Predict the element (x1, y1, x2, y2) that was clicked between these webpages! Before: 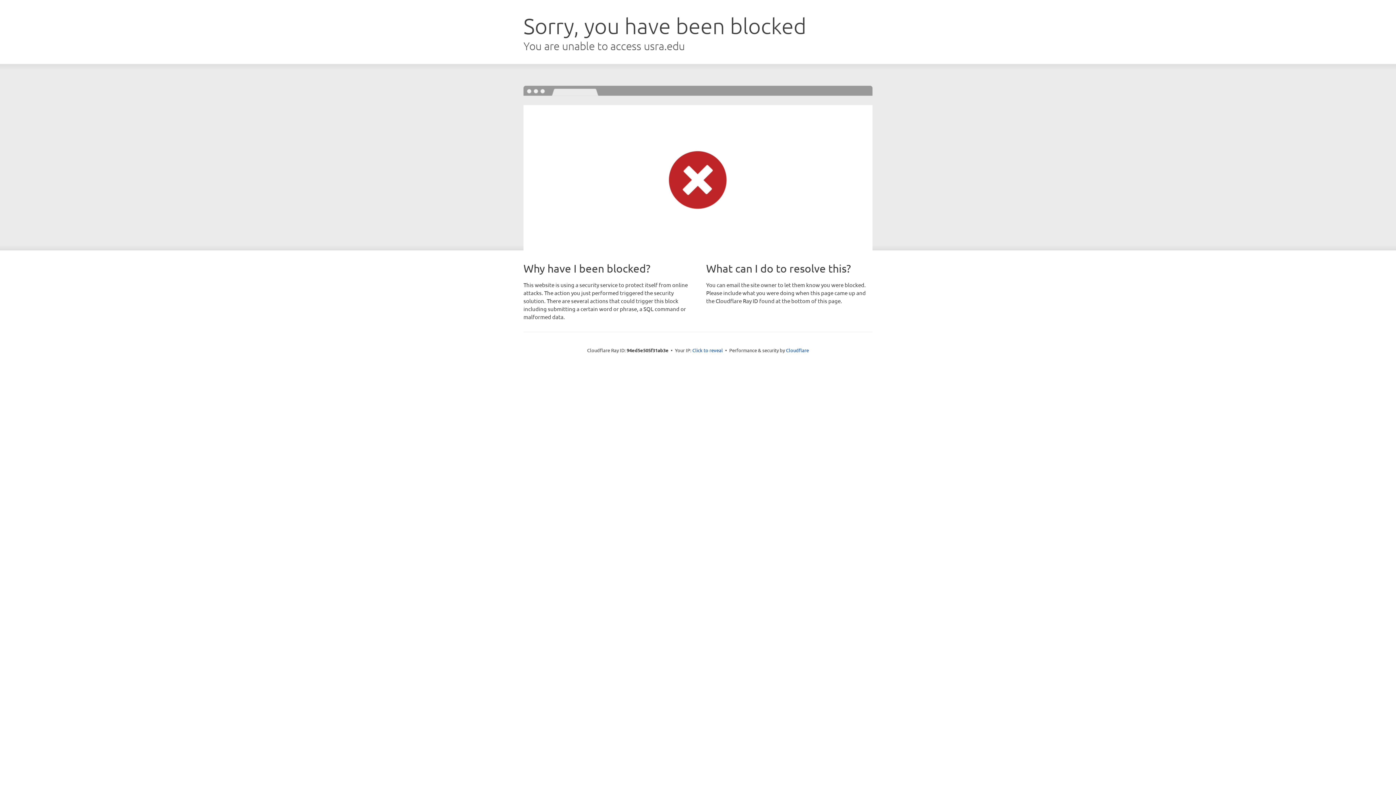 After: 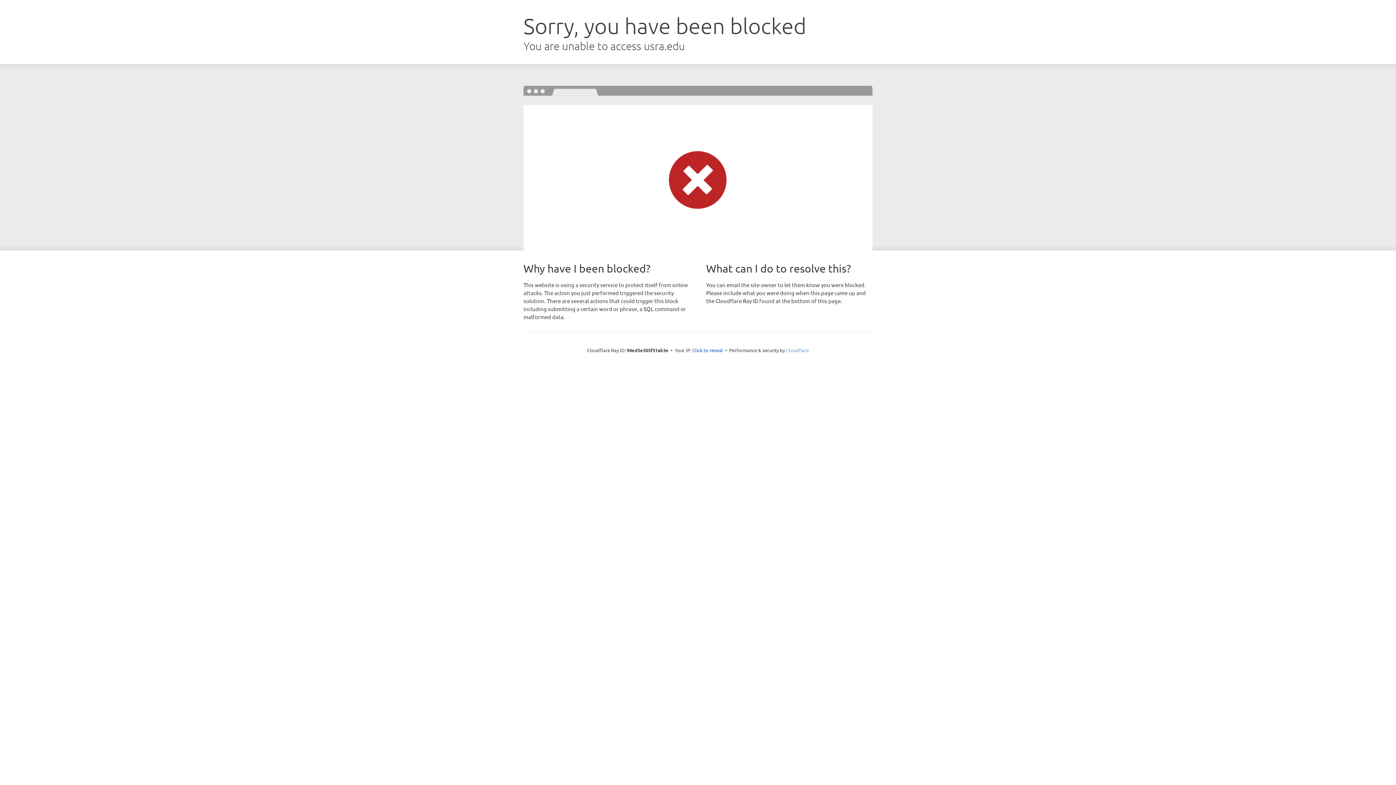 Action: bbox: (786, 347, 809, 353) label: Cloudflare